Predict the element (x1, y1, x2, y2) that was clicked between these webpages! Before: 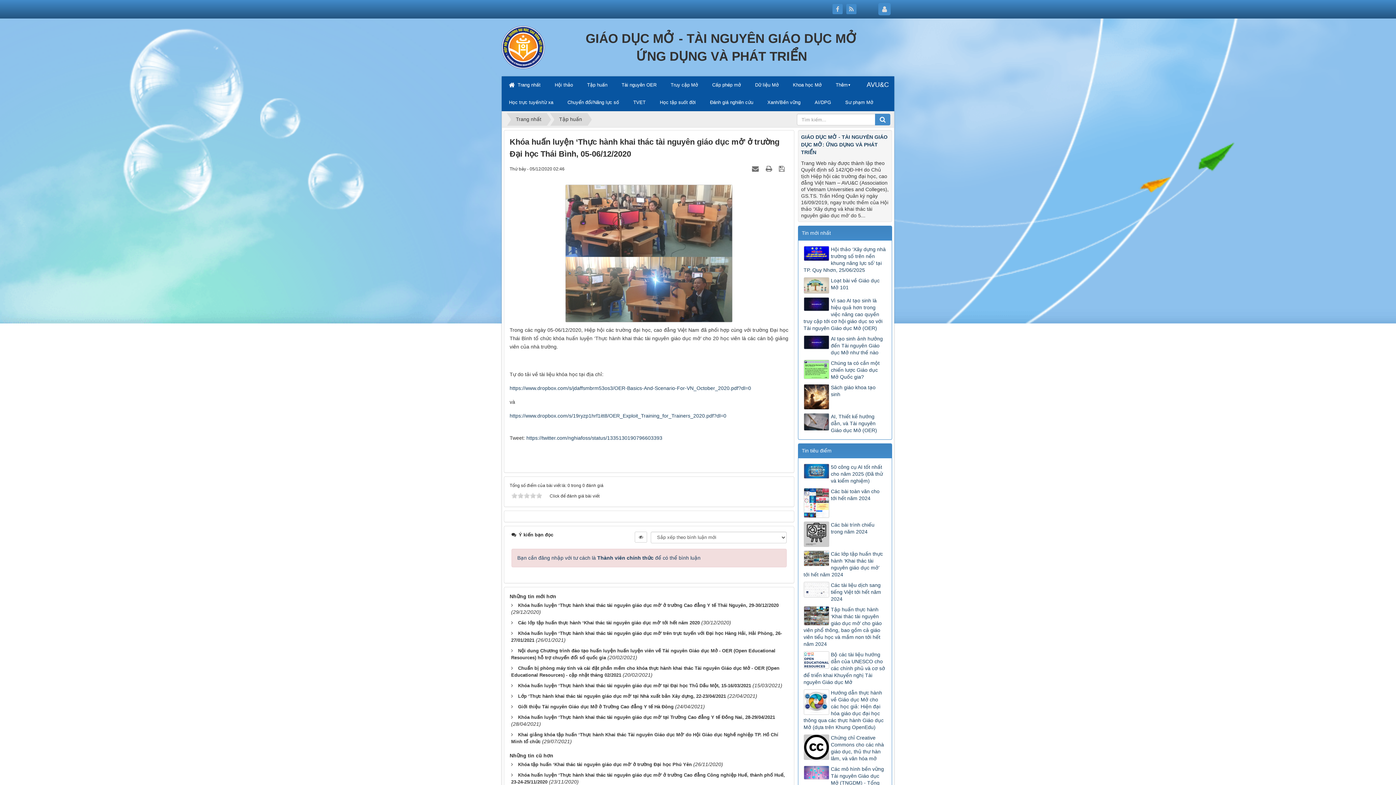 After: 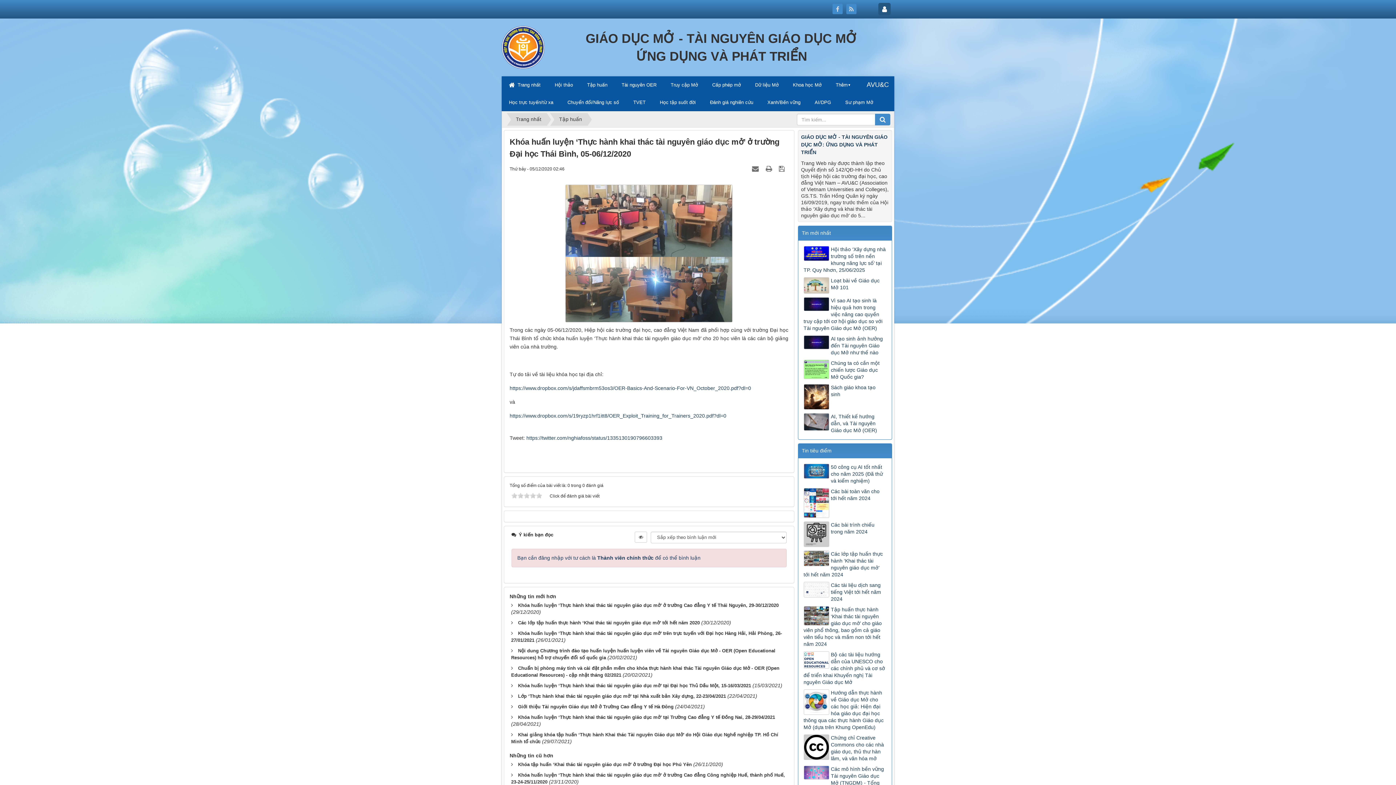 Action: bbox: (878, 2, 890, 15)